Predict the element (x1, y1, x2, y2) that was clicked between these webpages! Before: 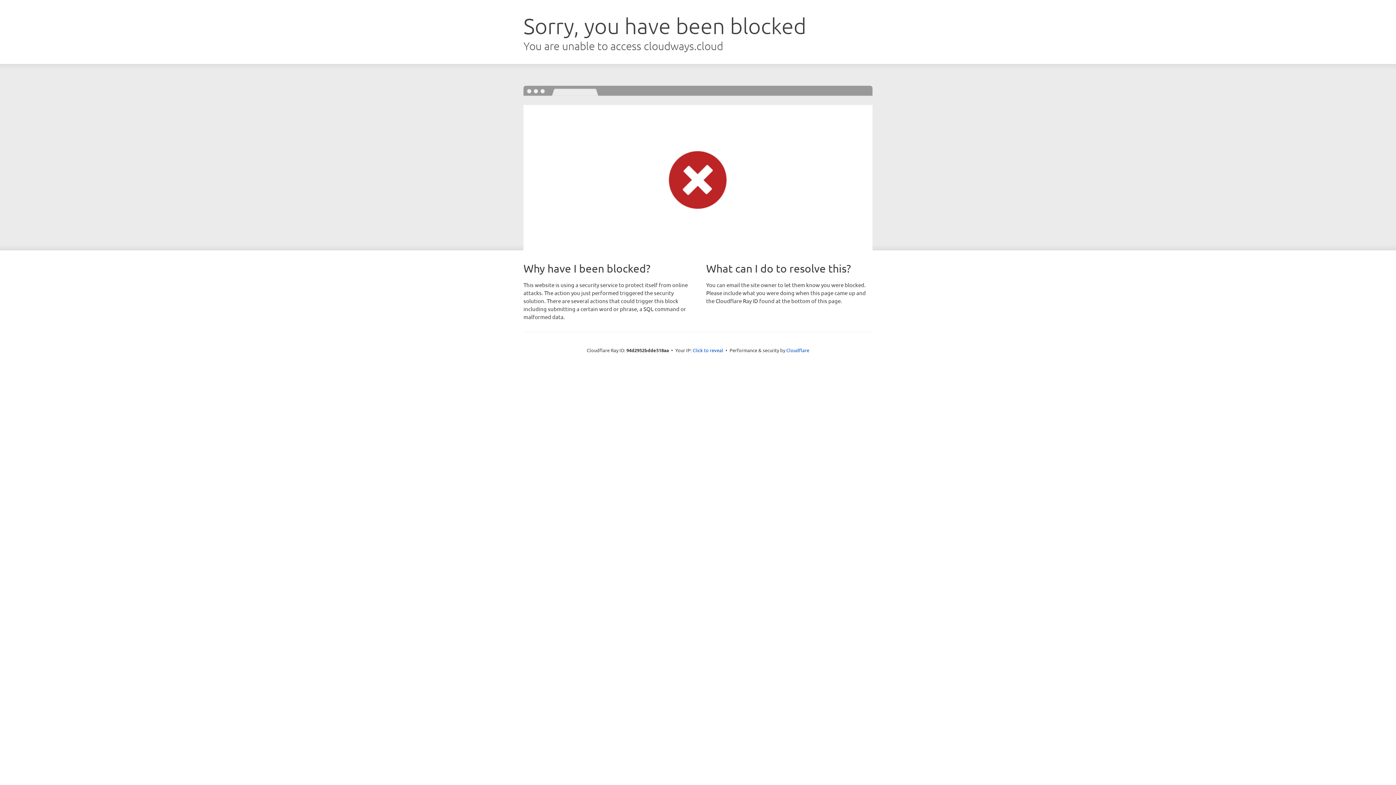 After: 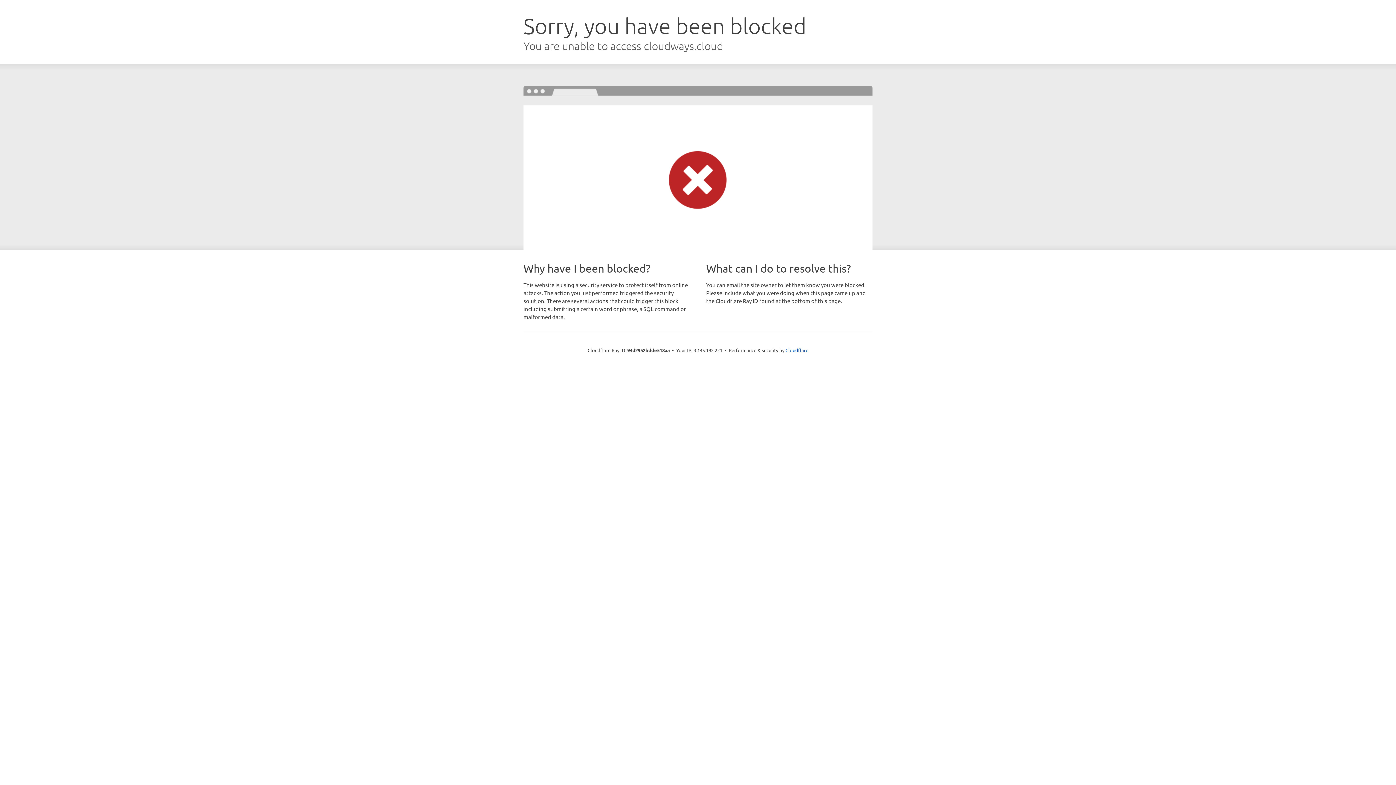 Action: bbox: (692, 346, 723, 353) label: Click to reveal